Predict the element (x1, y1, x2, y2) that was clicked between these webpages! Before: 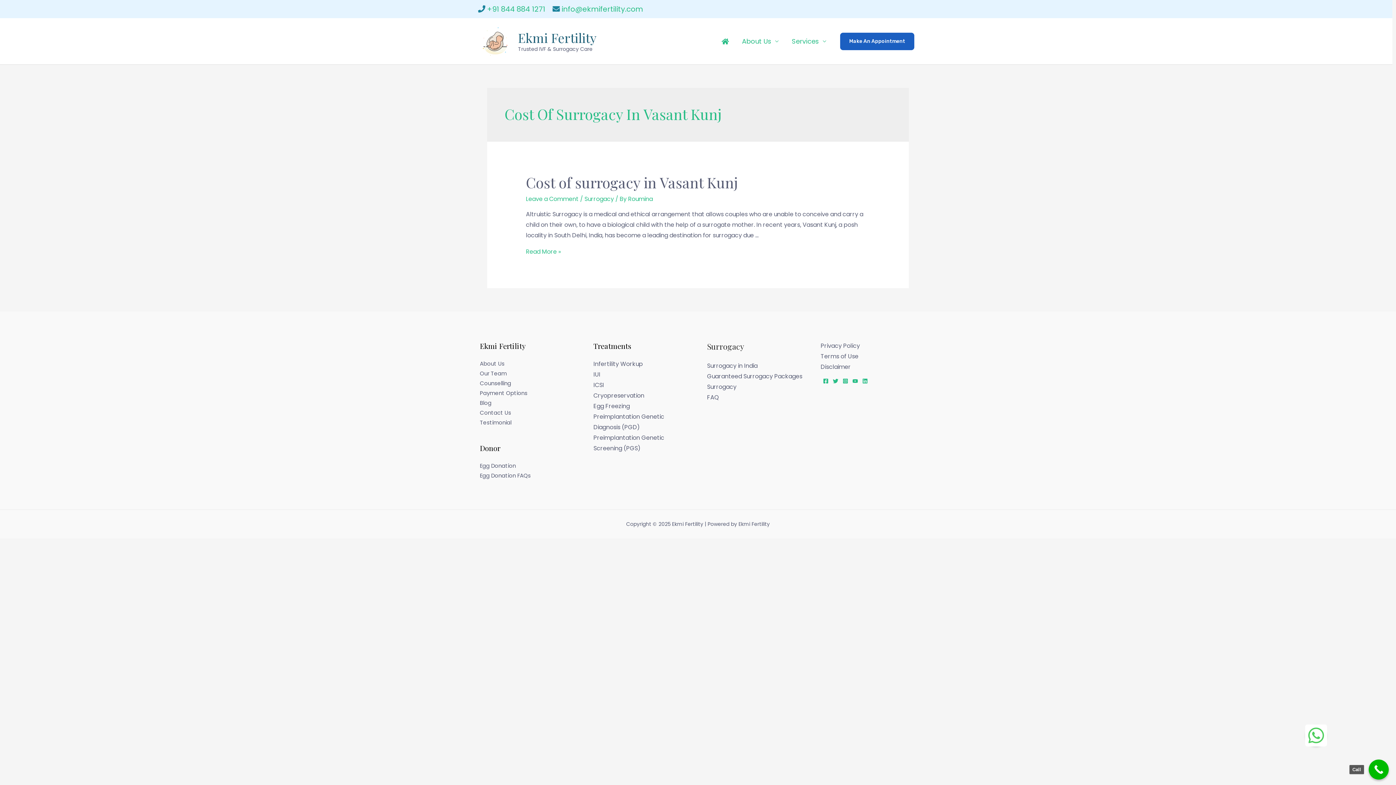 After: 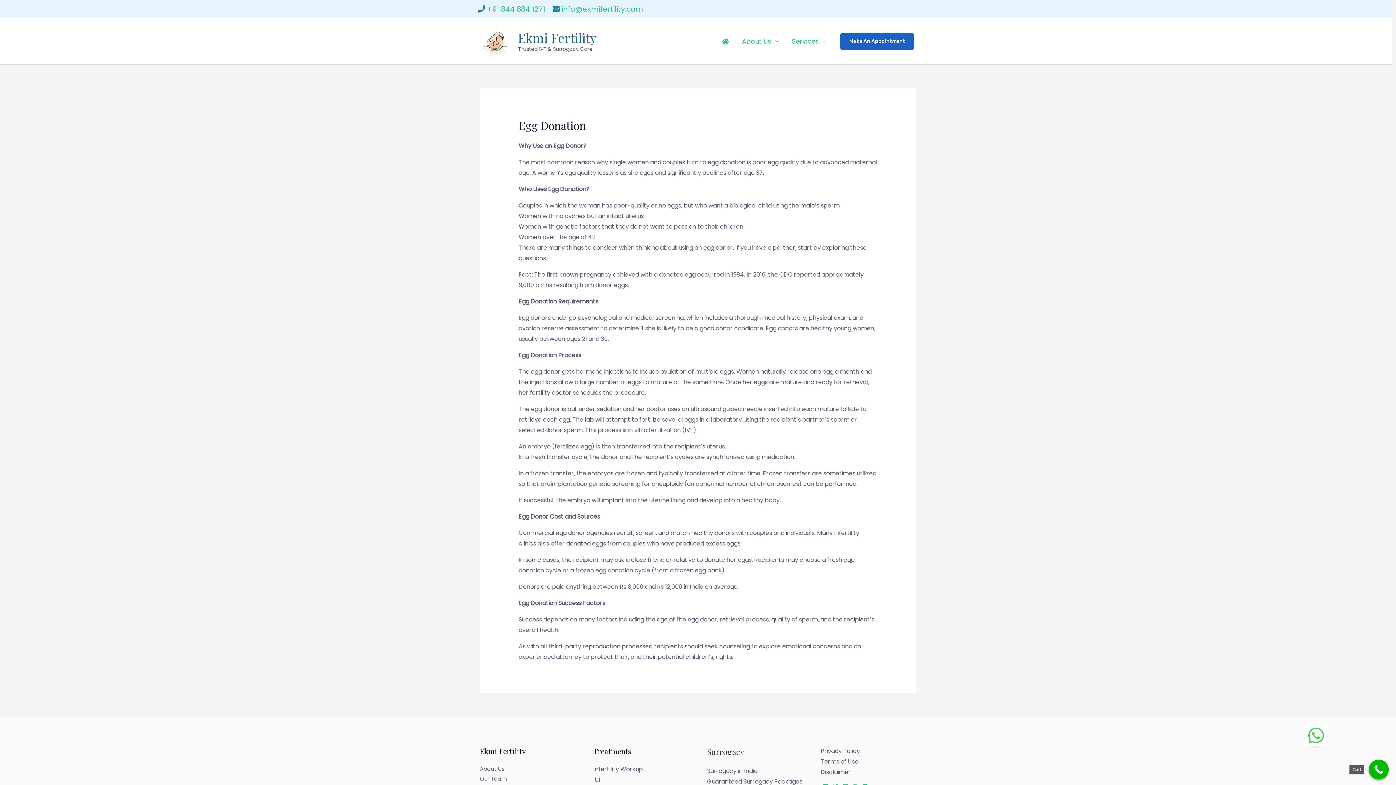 Action: label: Egg Donation bbox: (480, 462, 516, 469)